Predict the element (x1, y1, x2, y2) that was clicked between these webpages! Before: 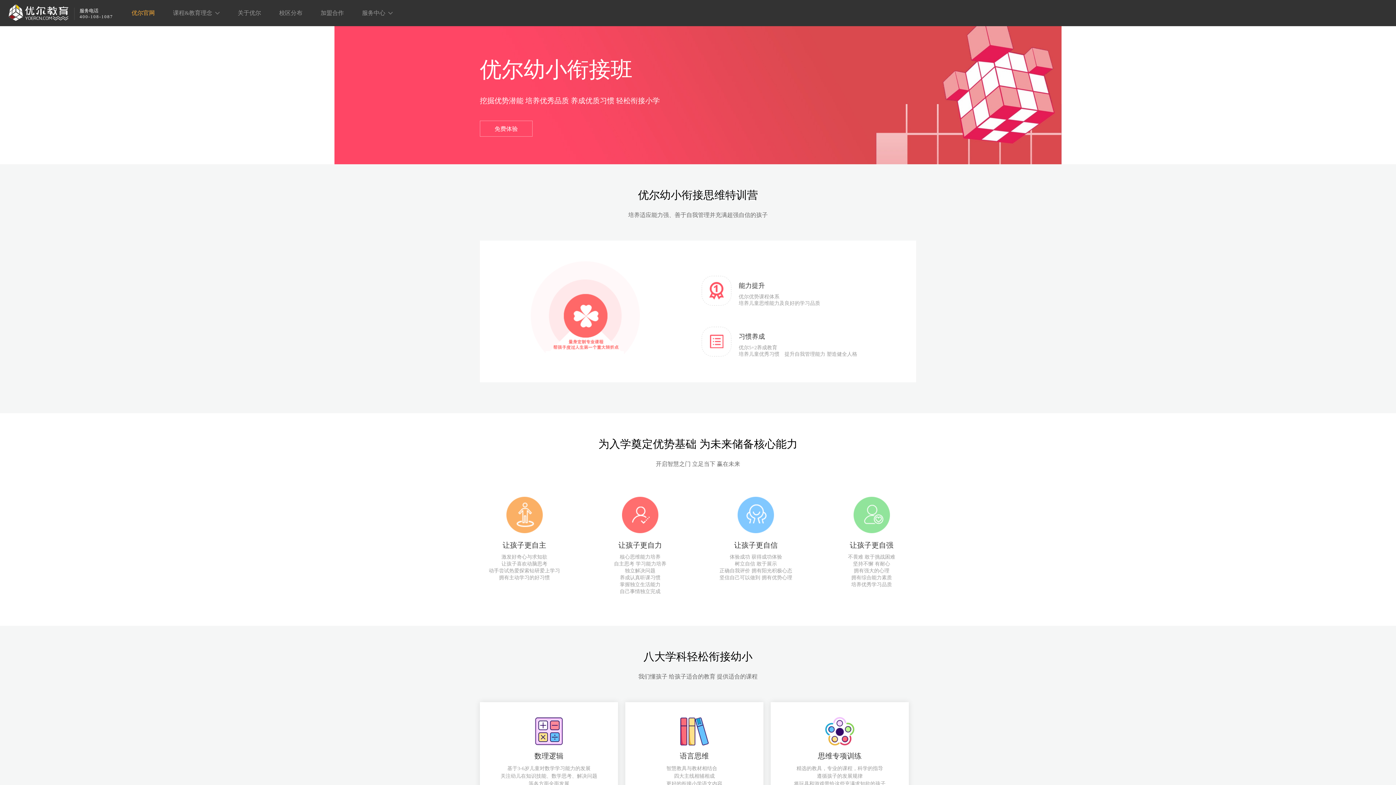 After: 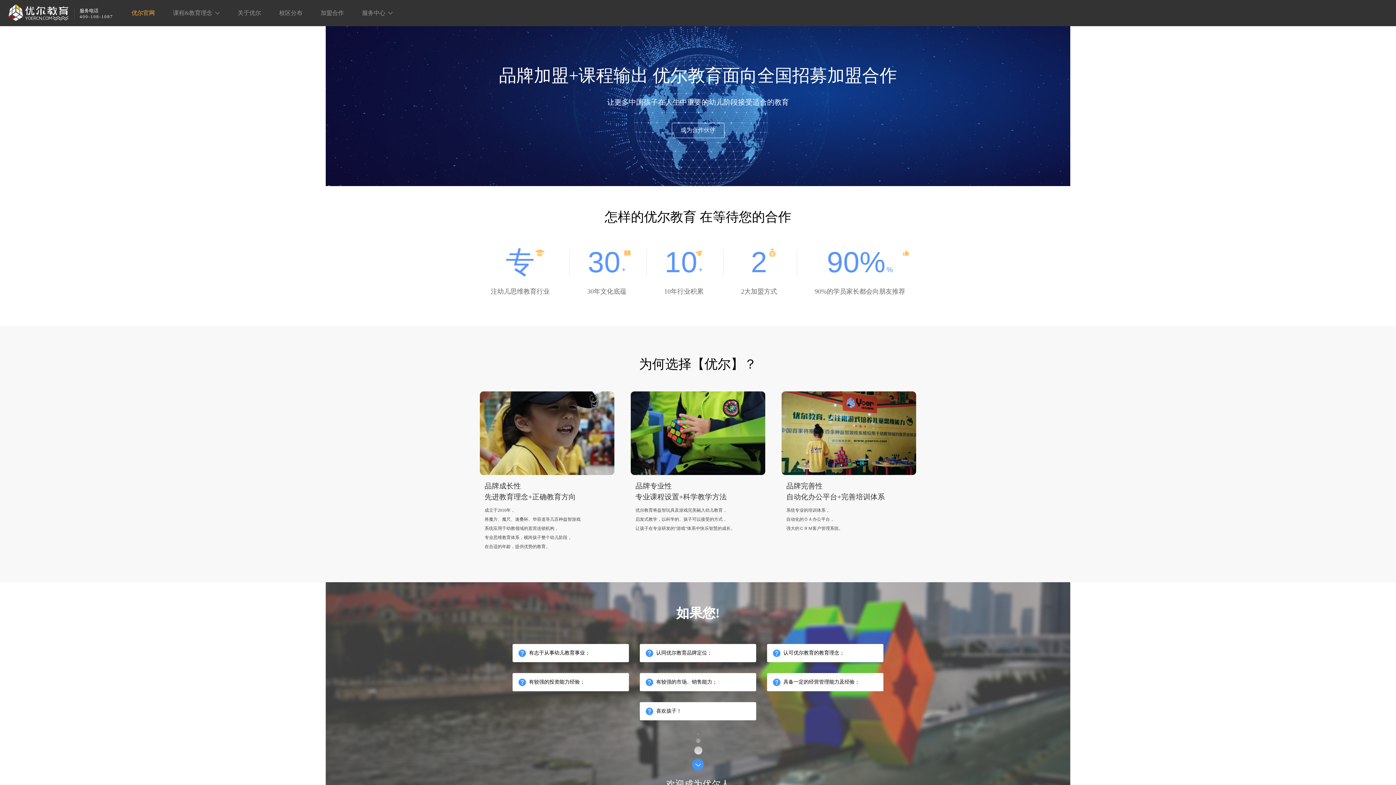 Action: bbox: (317, 5, 347, 21) label: 加盟合作